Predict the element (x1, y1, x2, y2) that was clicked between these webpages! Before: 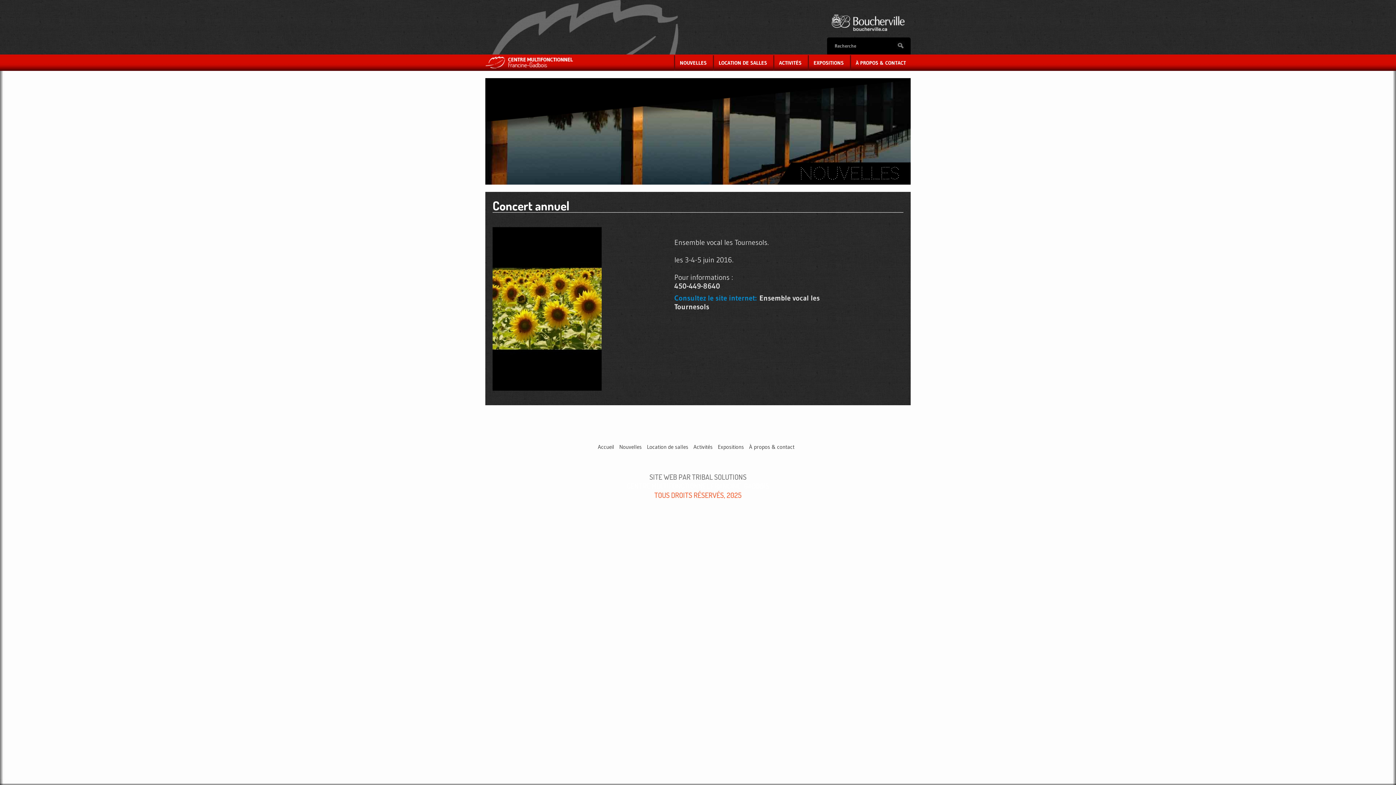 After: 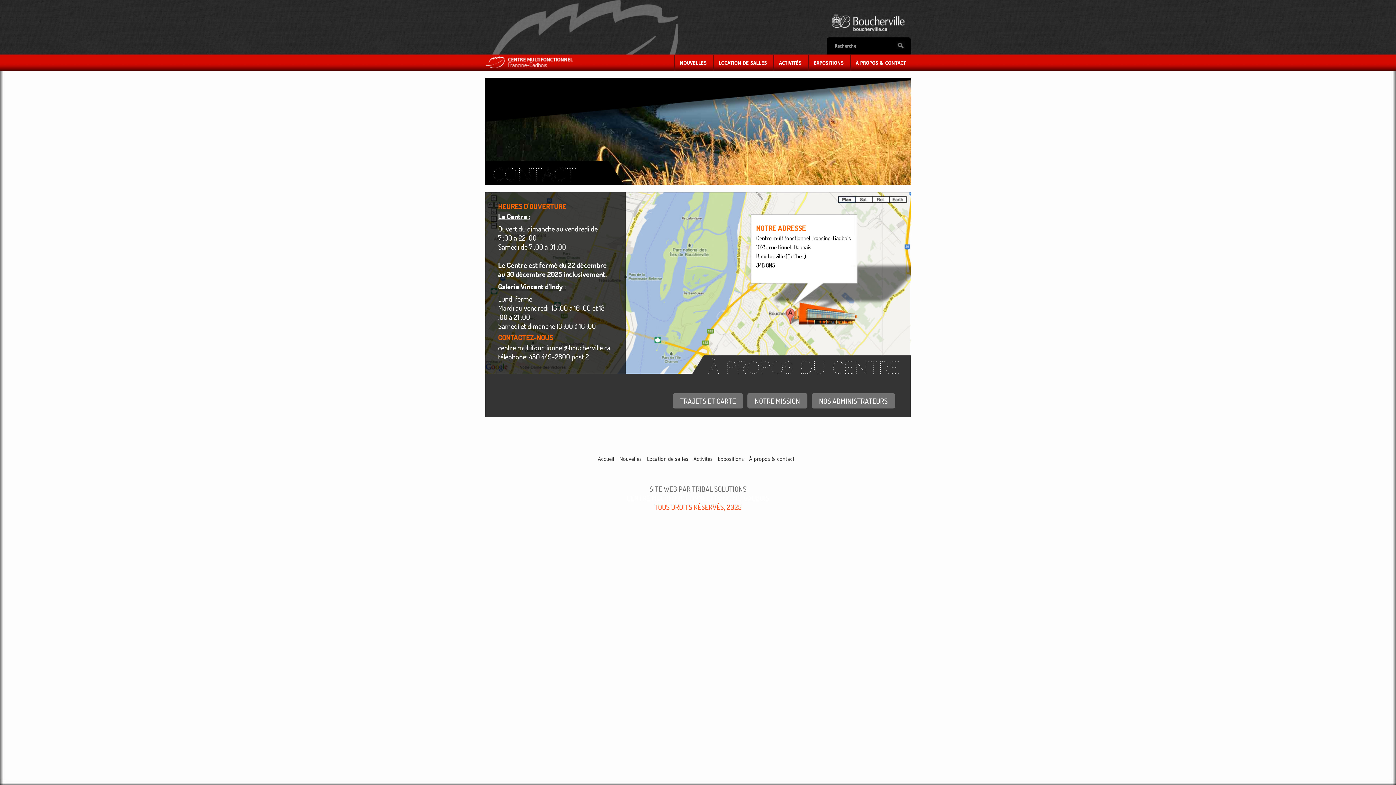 Action: bbox: (749, 443, 794, 450) label: À propos & contact